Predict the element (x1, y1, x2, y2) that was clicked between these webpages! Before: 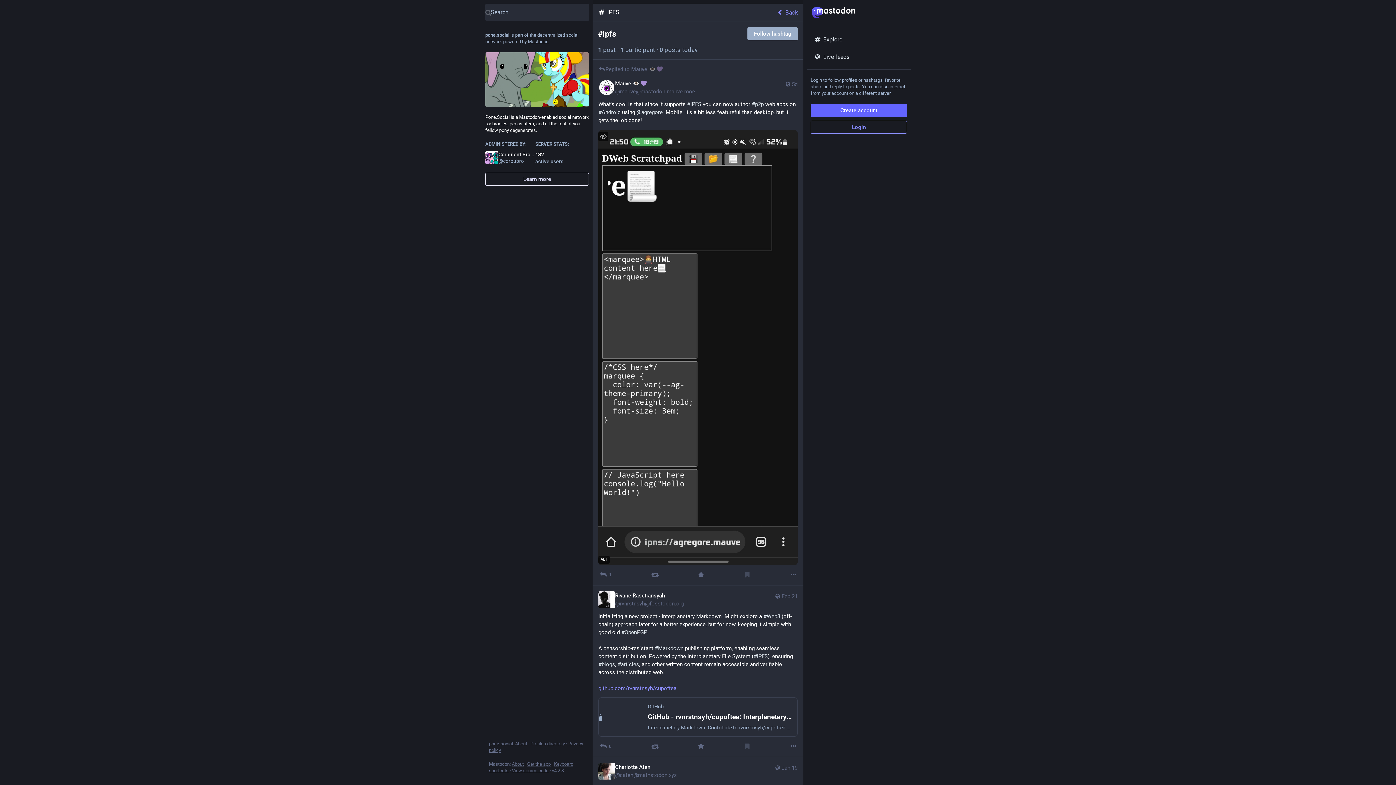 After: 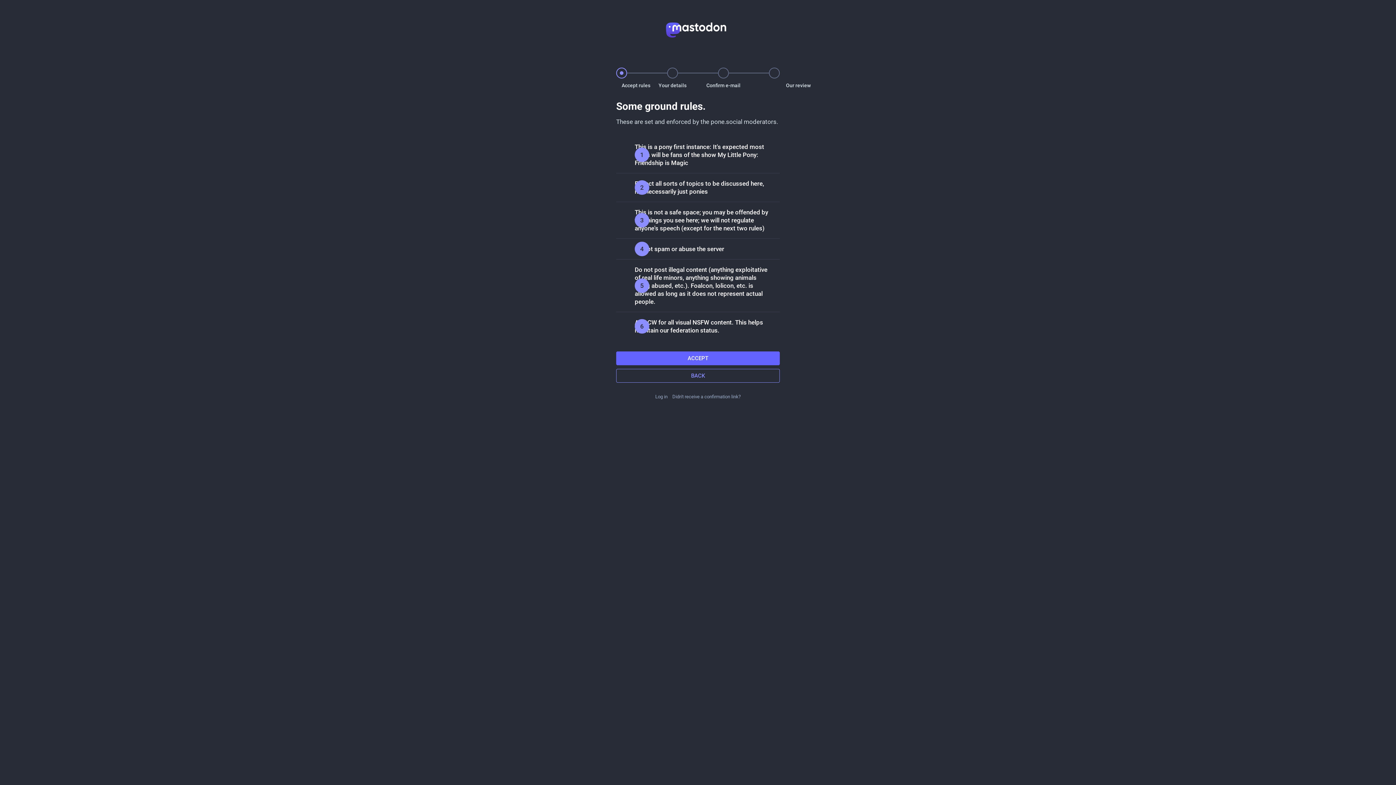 Action: label: Create account bbox: (810, 104, 907, 117)